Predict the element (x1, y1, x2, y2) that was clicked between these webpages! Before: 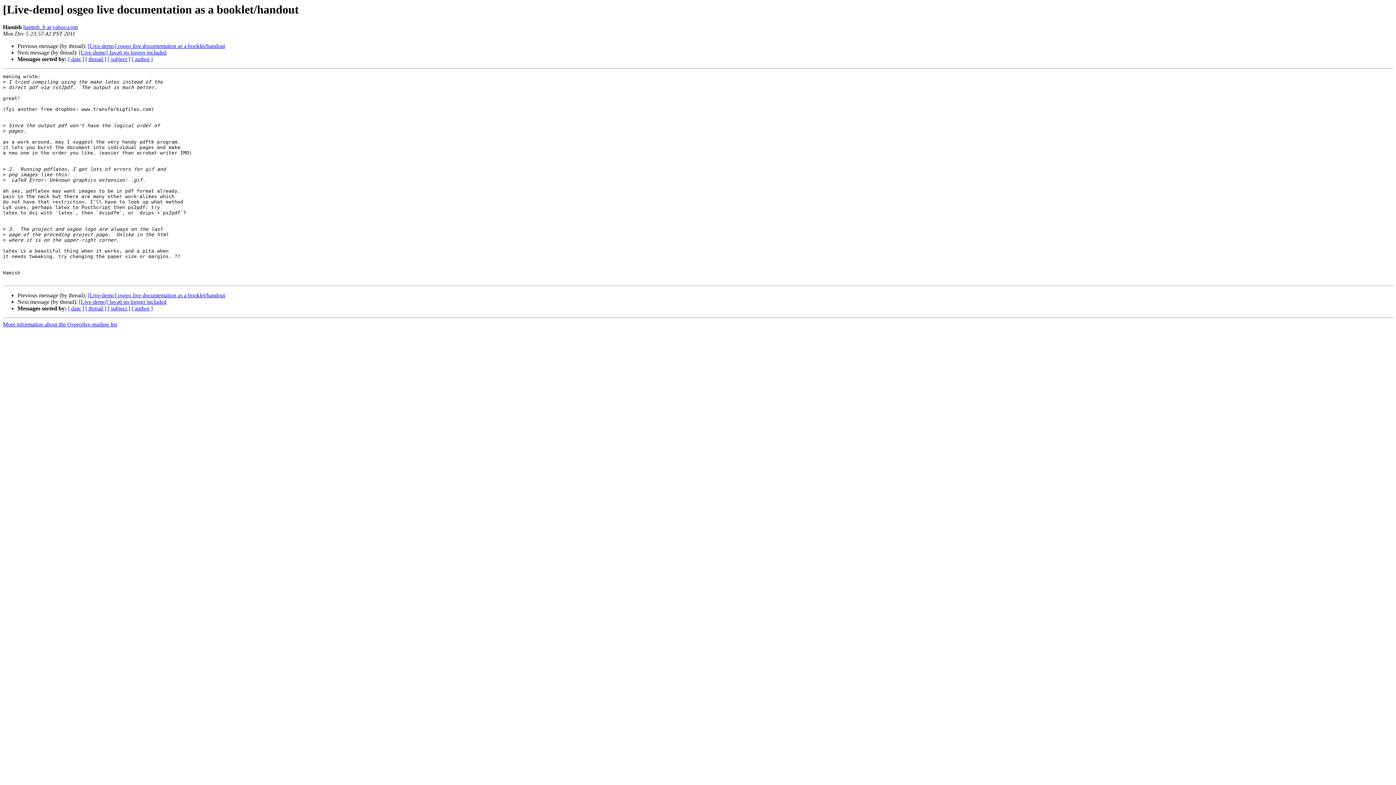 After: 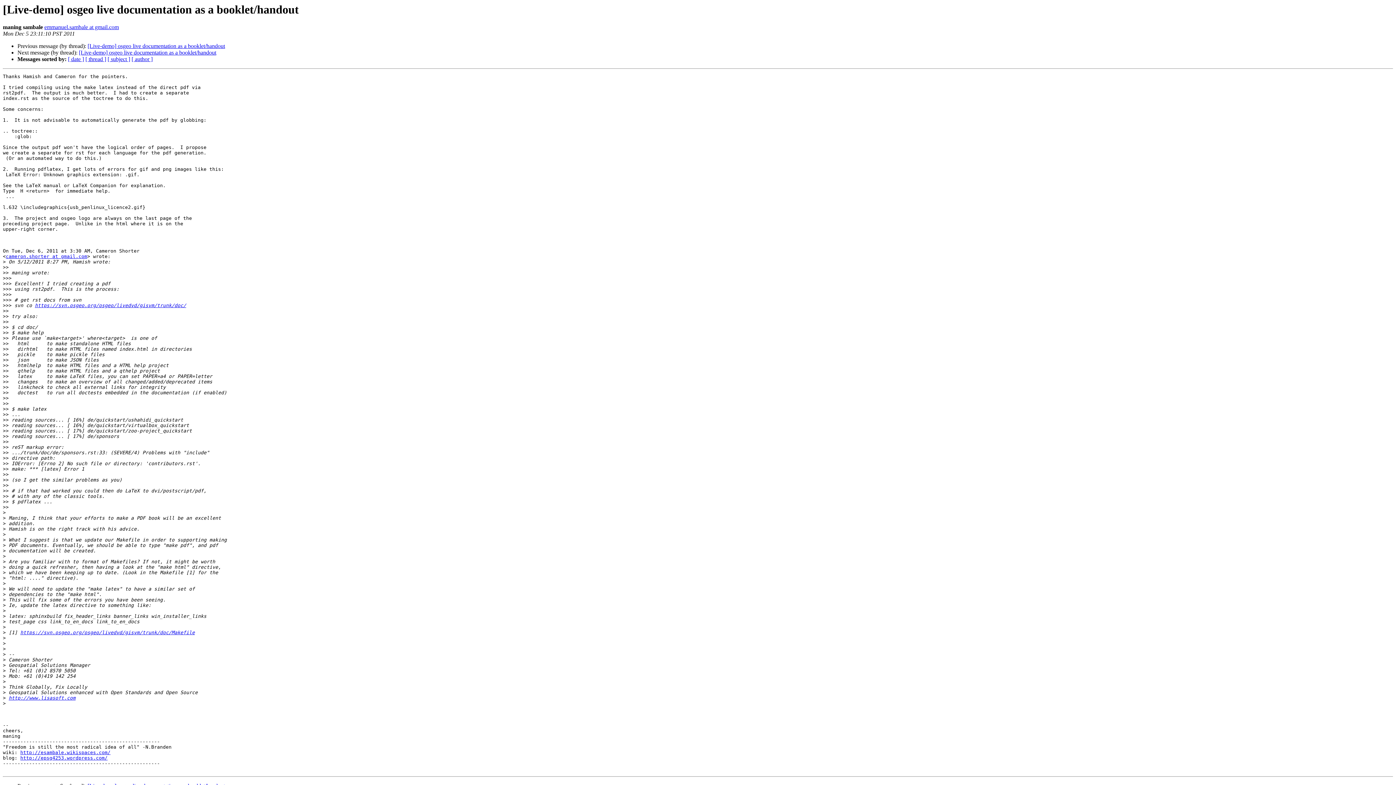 Action: bbox: (87, 292, 225, 298) label: [Live-demo] osgeo live documentation as a booklet/handout